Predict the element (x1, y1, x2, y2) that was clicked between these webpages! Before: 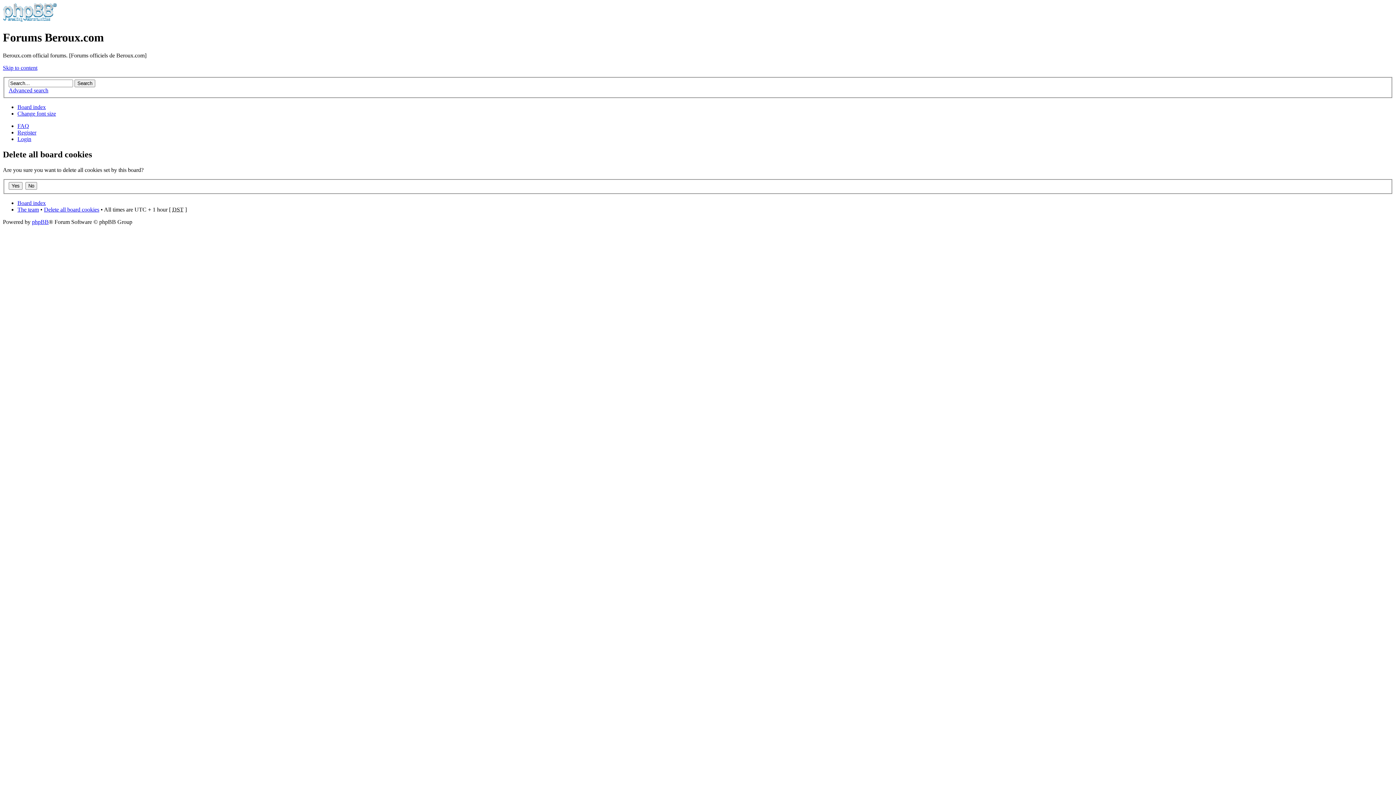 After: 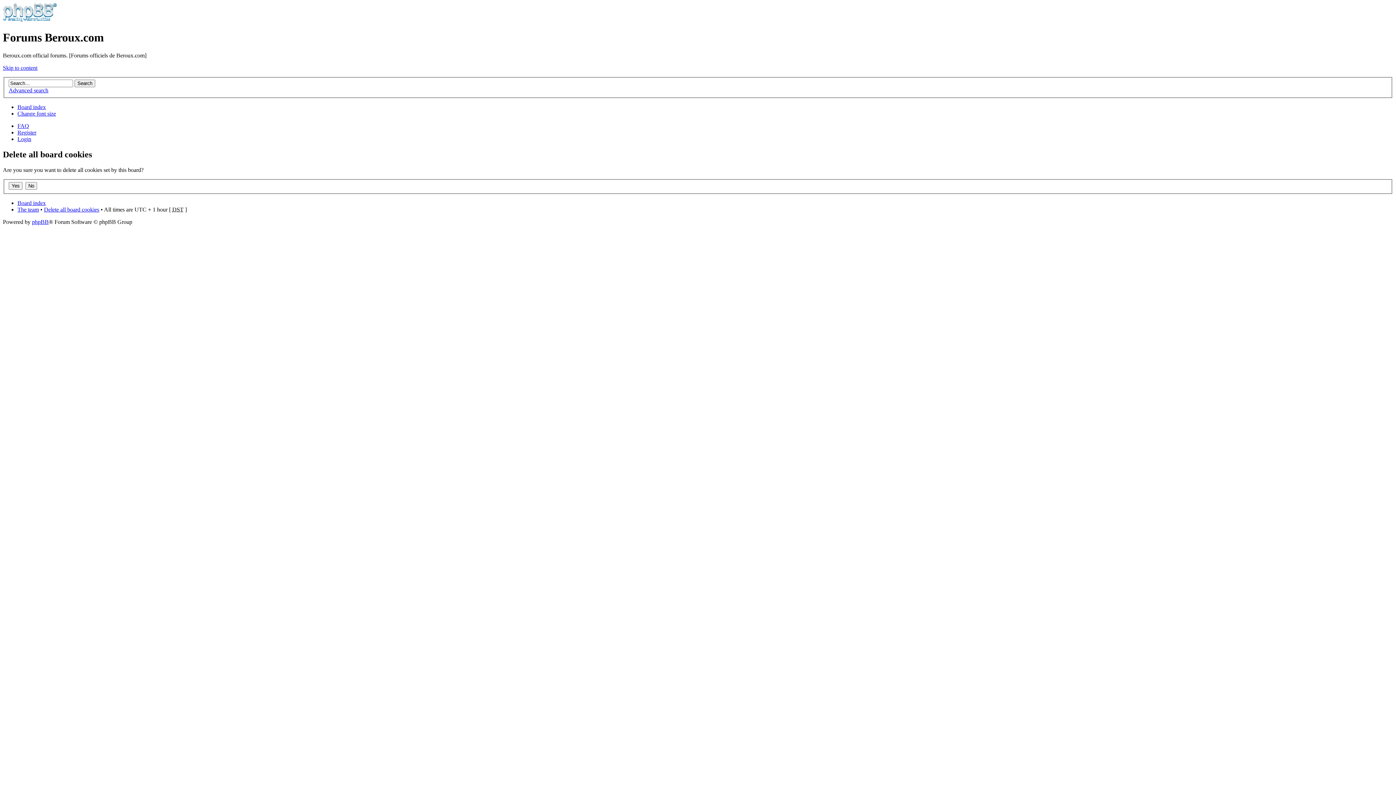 Action: label: Delete all board cookies bbox: (44, 206, 99, 212)